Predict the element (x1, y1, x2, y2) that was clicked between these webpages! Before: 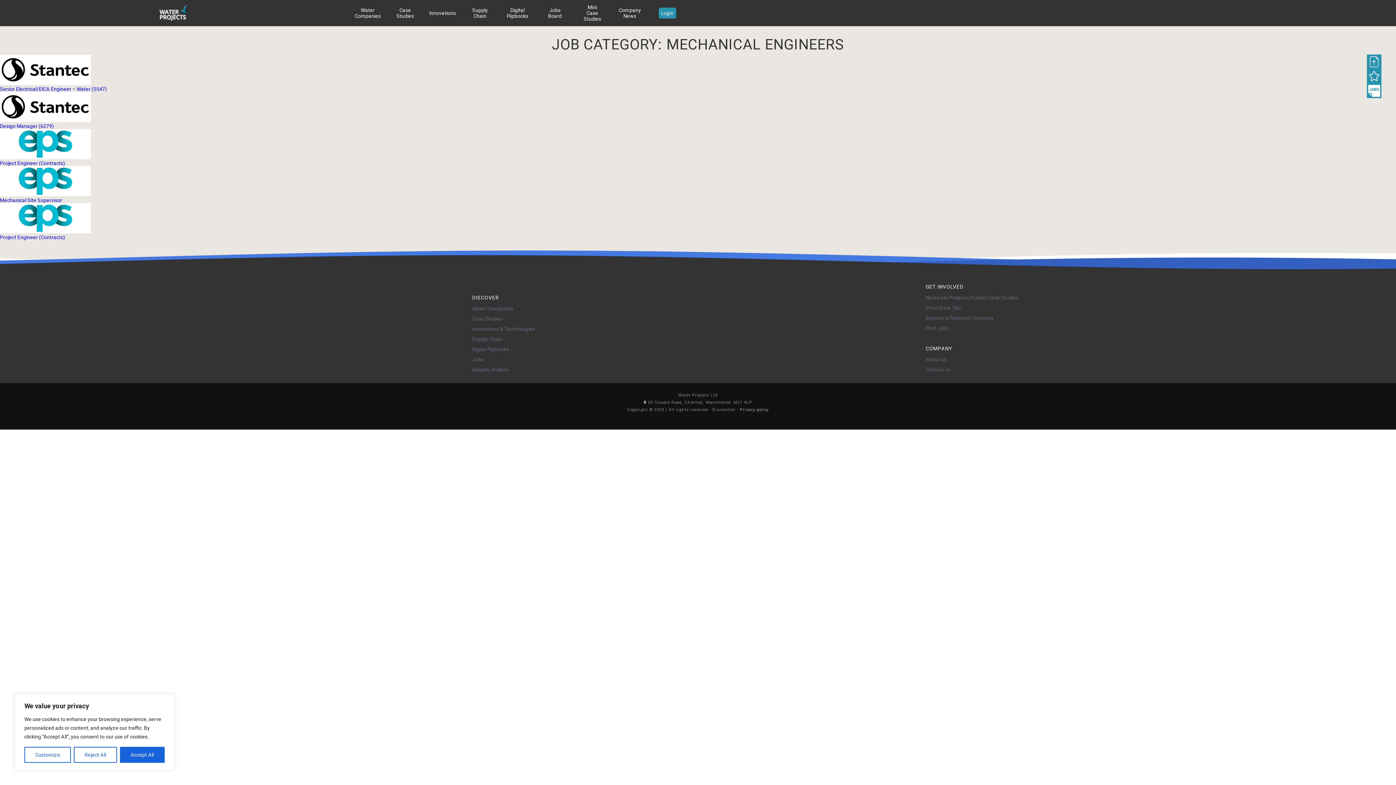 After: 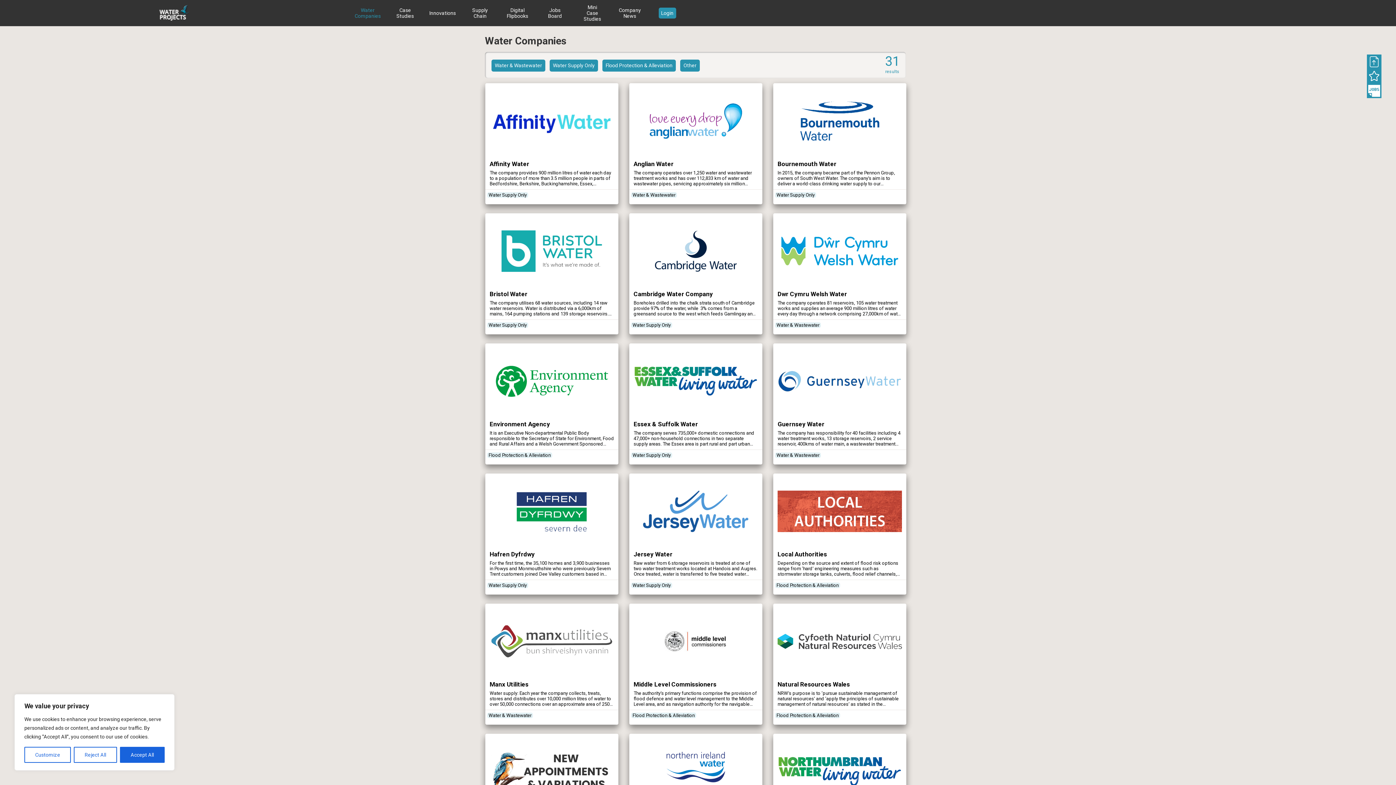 Action: bbox: (354, 7, 380, 18) label: Water Companies